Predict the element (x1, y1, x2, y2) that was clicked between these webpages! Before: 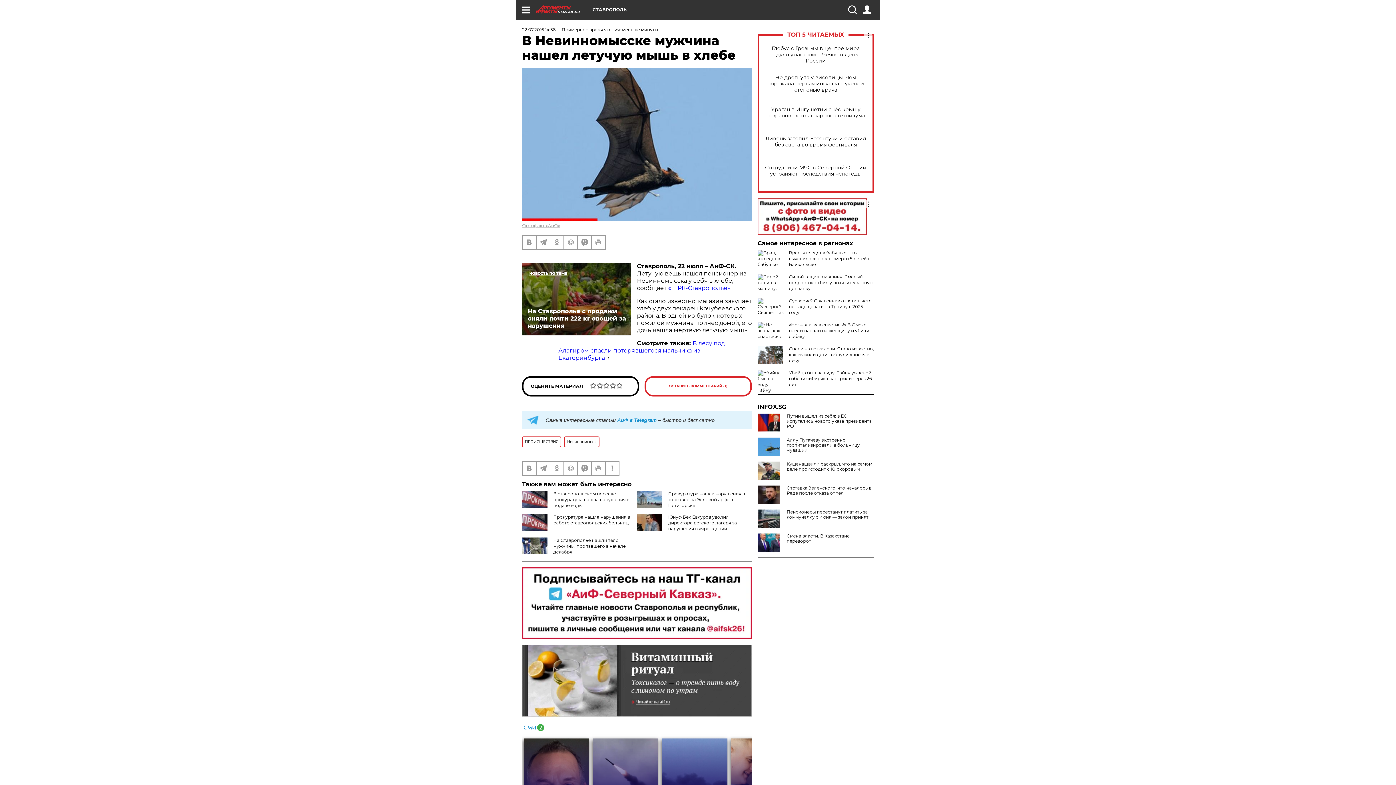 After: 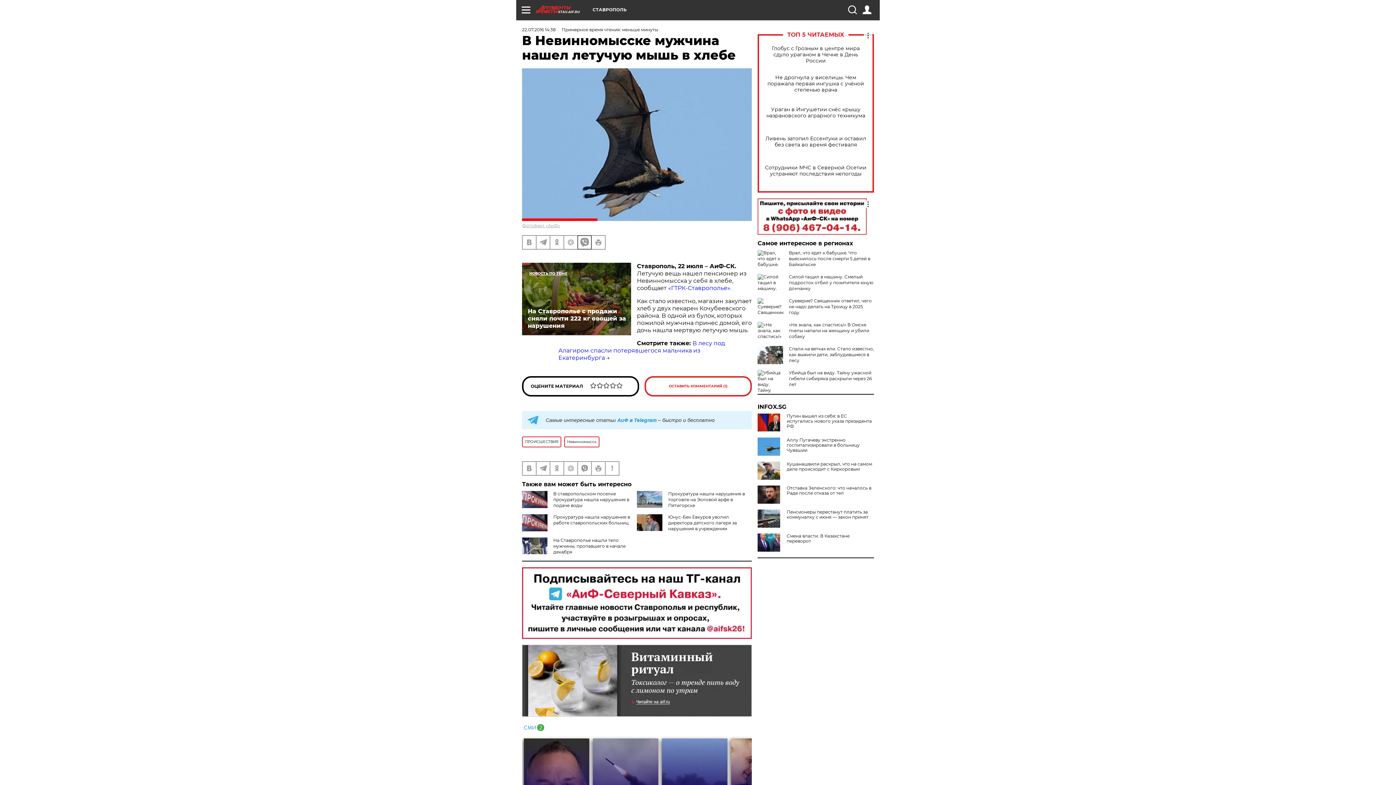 Action: bbox: (578, 235, 591, 248)